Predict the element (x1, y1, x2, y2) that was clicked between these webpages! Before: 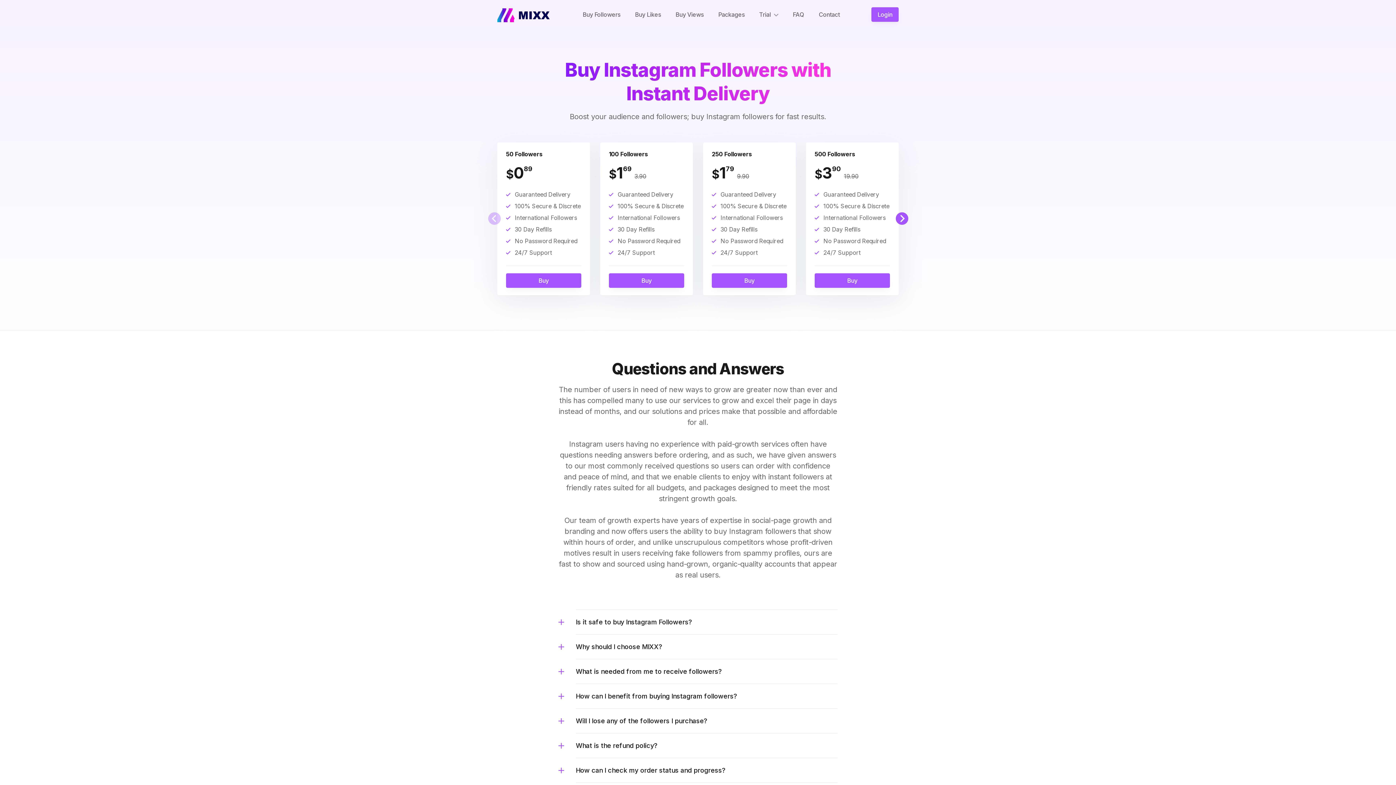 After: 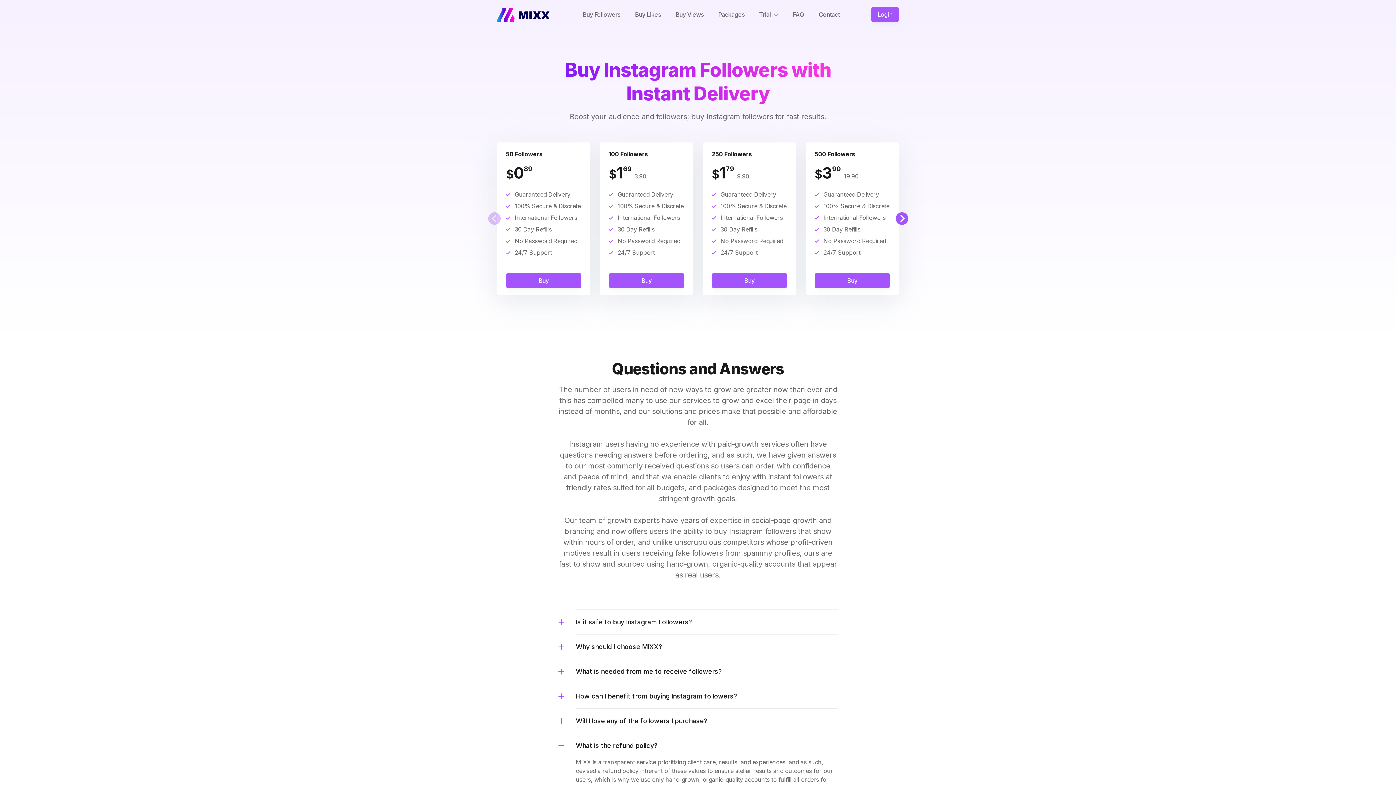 Action: bbox: (576, 733, 837, 758) label: What is the refund policy?